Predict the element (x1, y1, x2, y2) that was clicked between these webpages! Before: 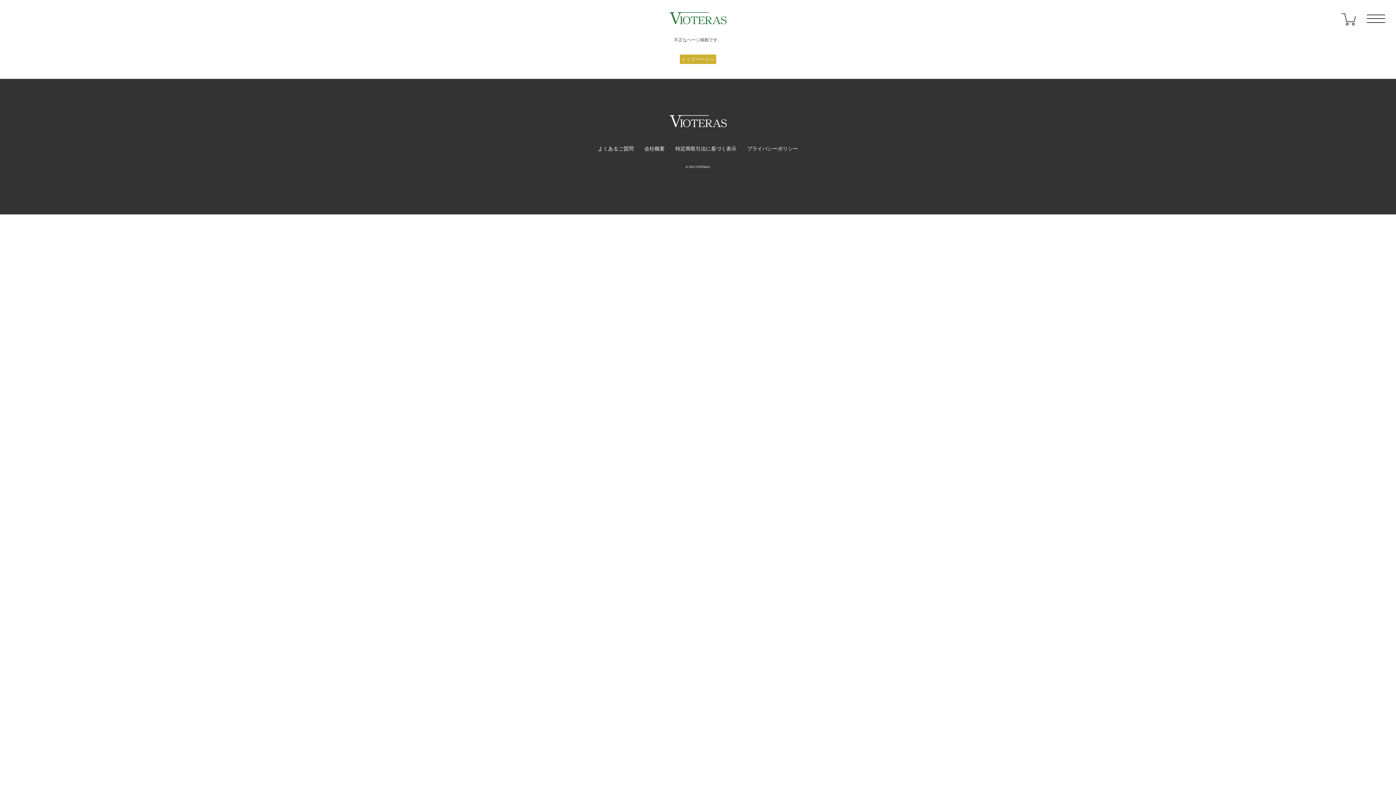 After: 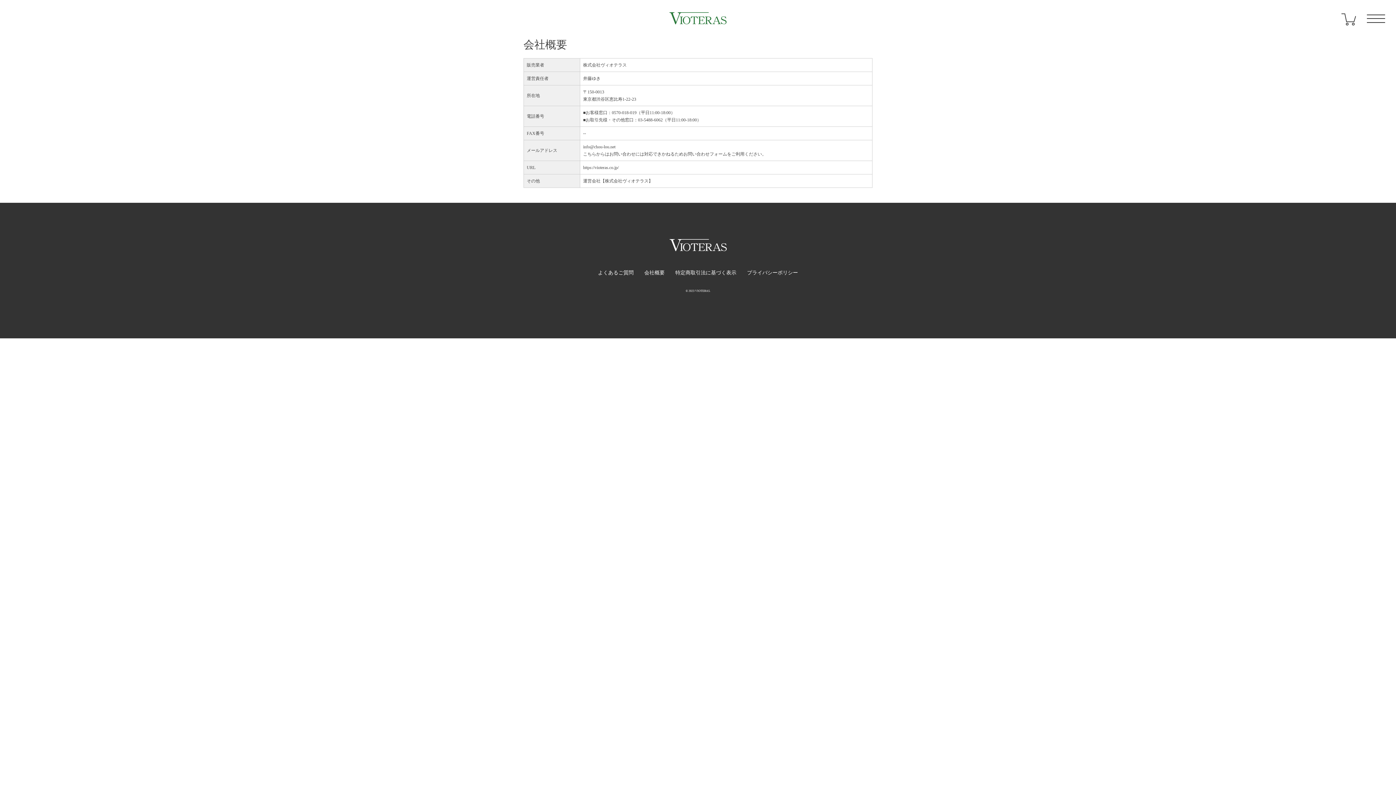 Action: bbox: (644, 146, 664, 151) label: 会社概要